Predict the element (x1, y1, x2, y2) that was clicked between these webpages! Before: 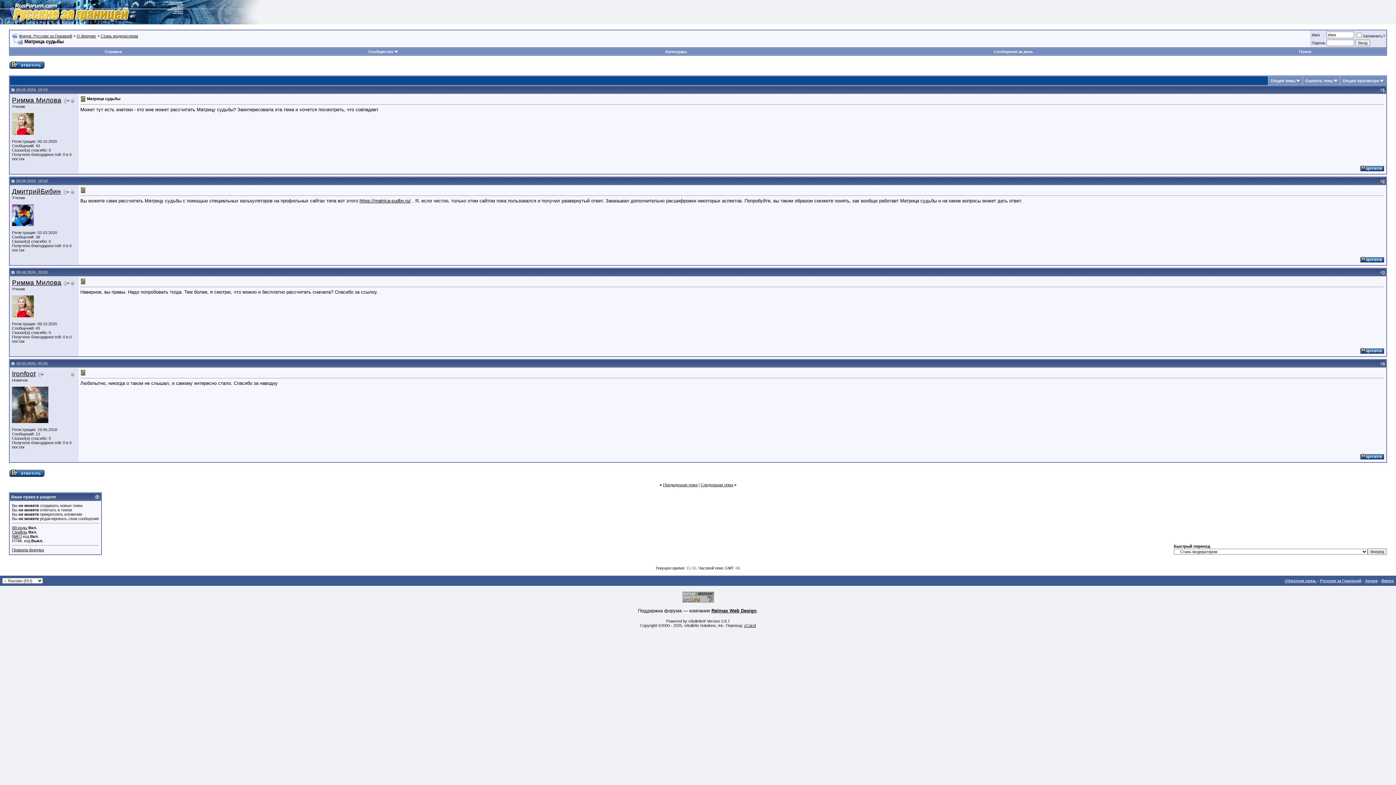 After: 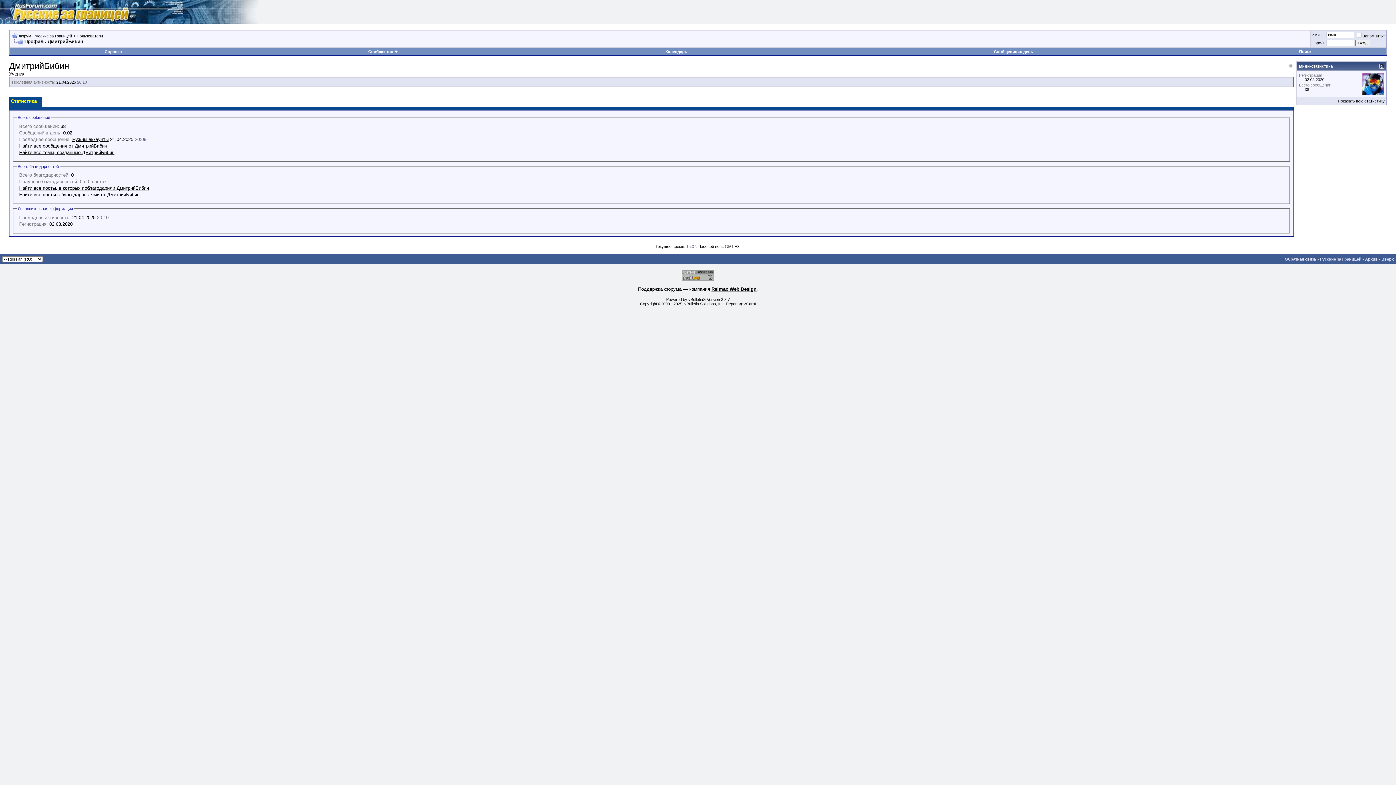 Action: bbox: (12, 222, 33, 226)